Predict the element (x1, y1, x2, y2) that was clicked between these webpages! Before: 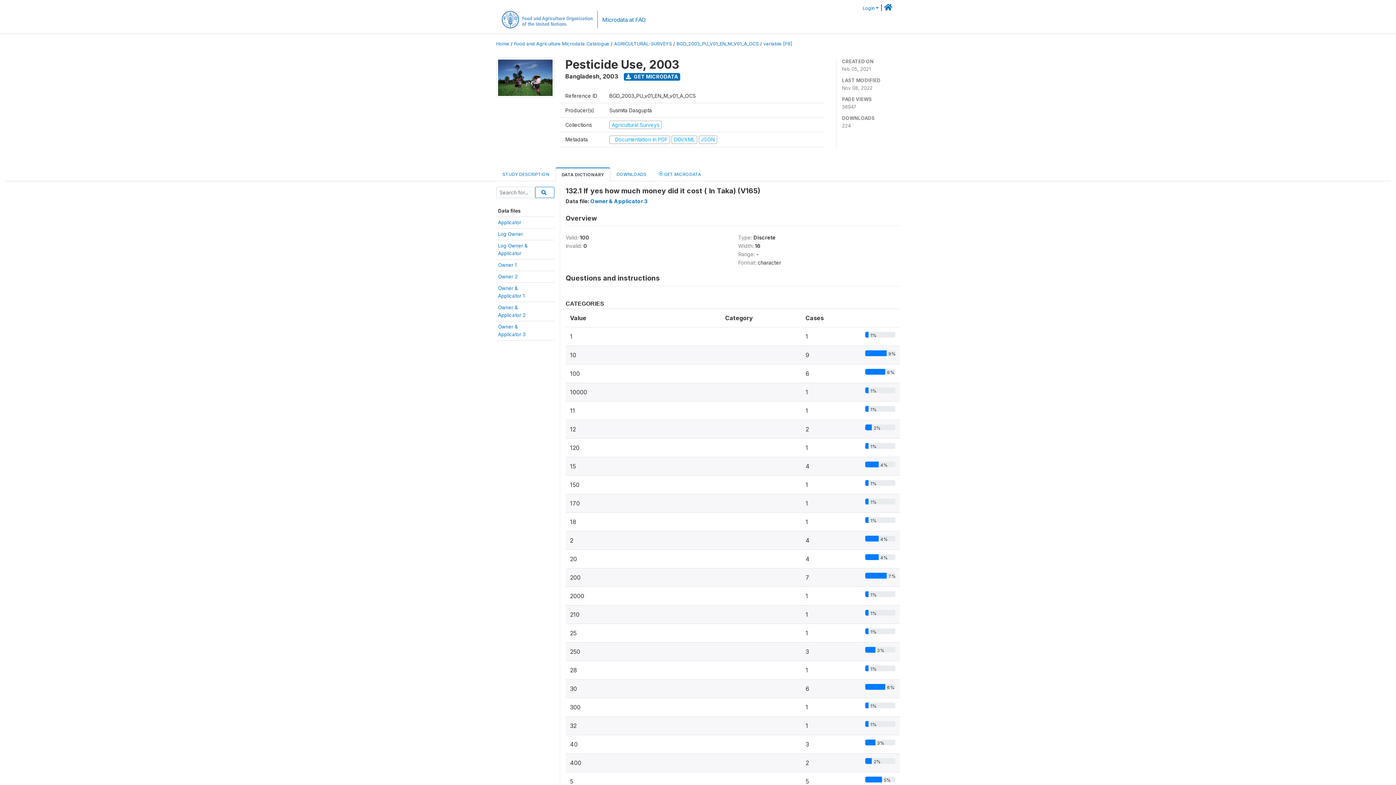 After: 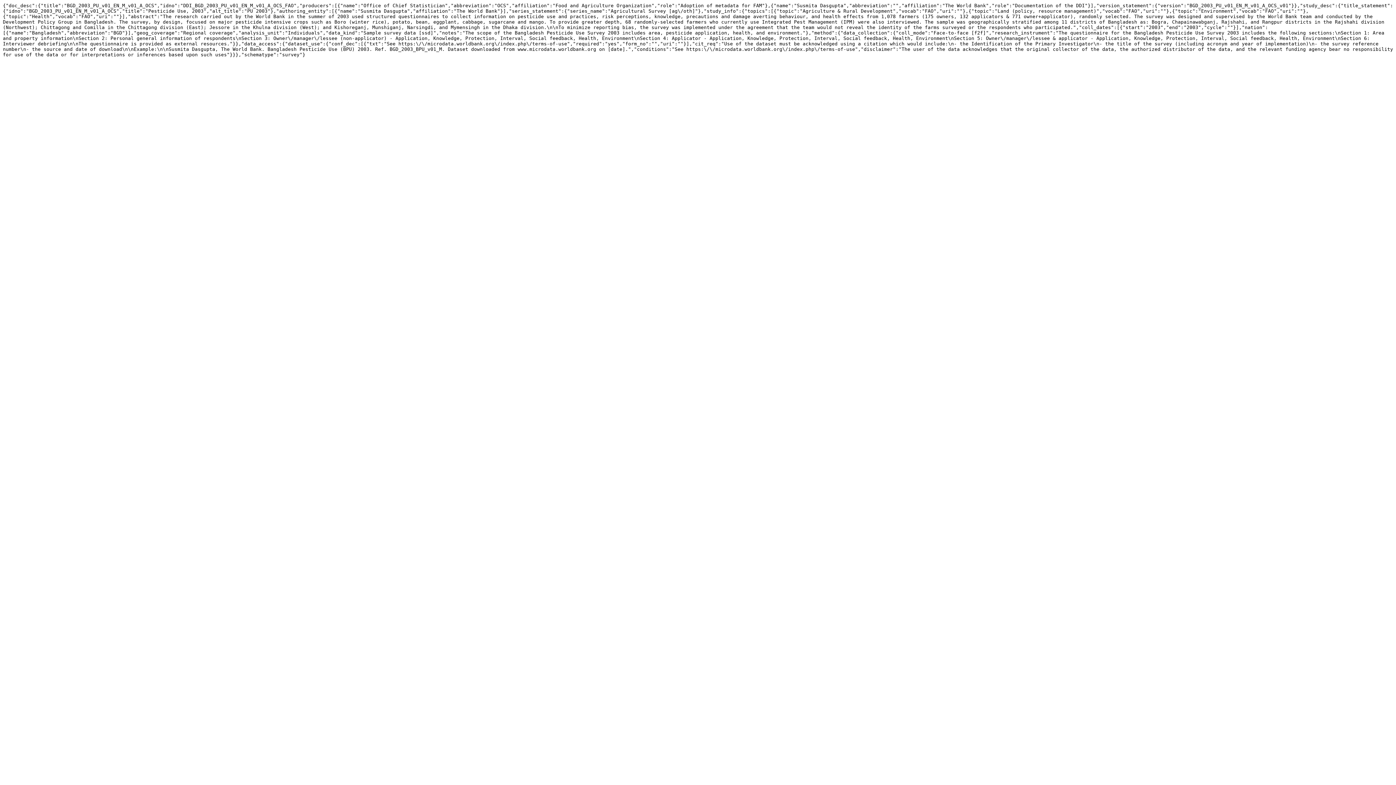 Action: label: JSON bbox: (698, 136, 717, 142)